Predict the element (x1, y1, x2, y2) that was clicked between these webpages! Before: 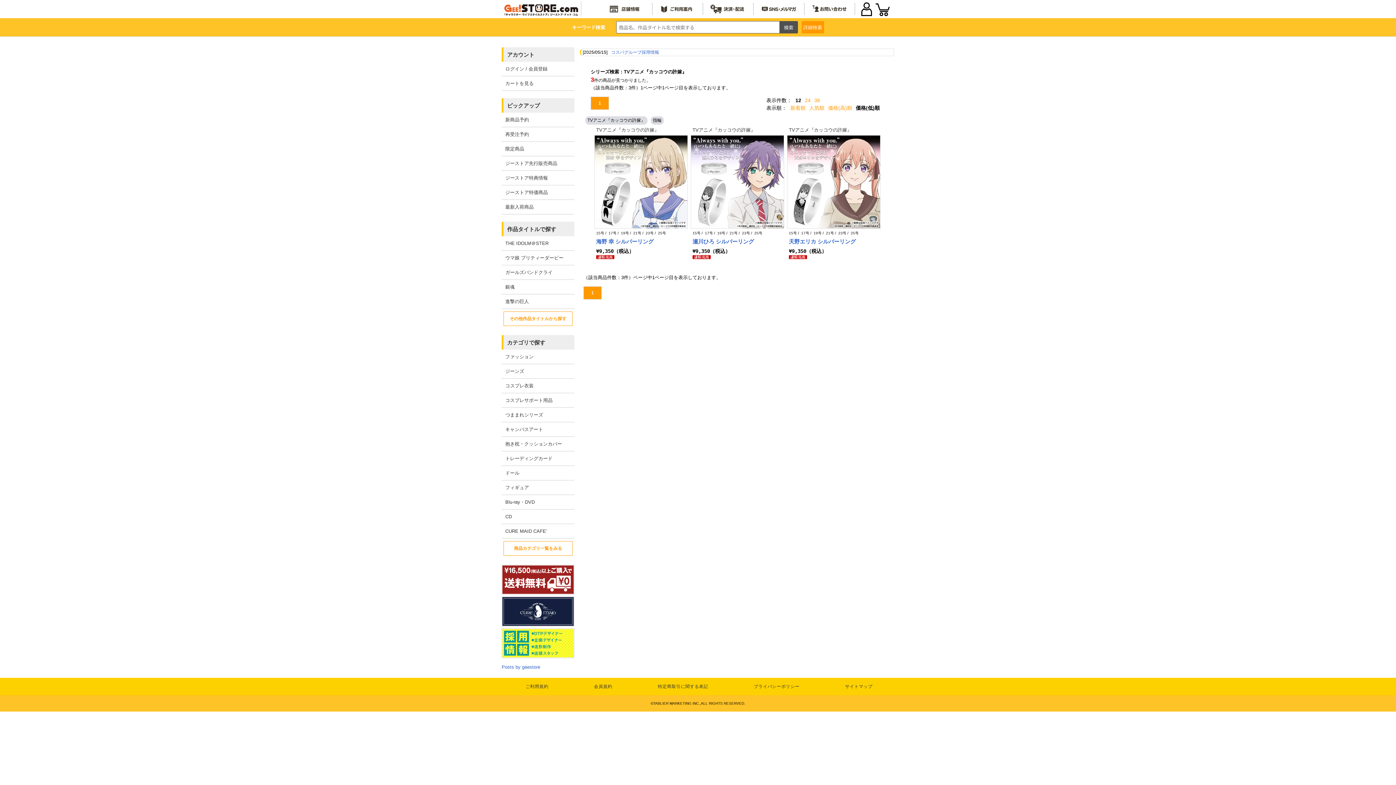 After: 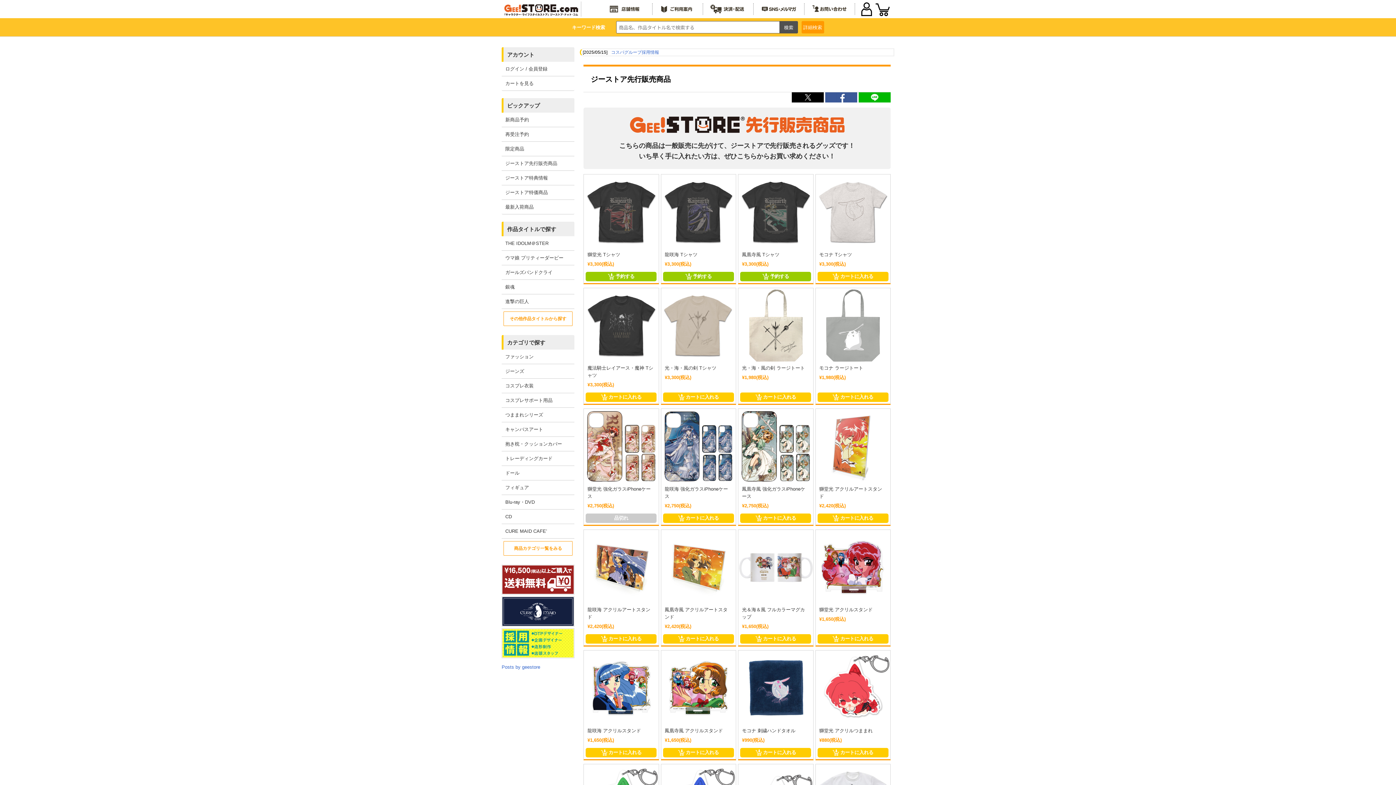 Action: bbox: (501, 156, 574, 170) label: ジーストア先行販売商品